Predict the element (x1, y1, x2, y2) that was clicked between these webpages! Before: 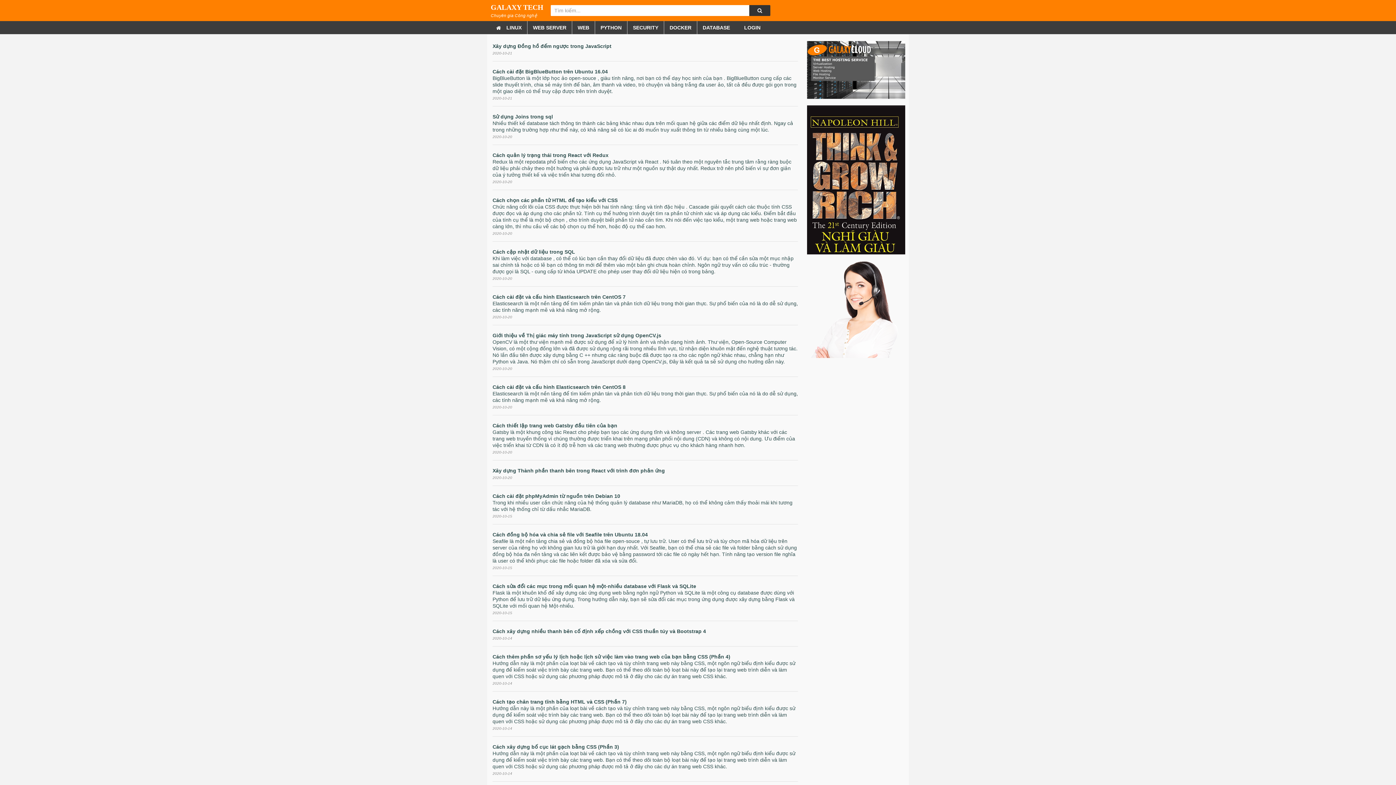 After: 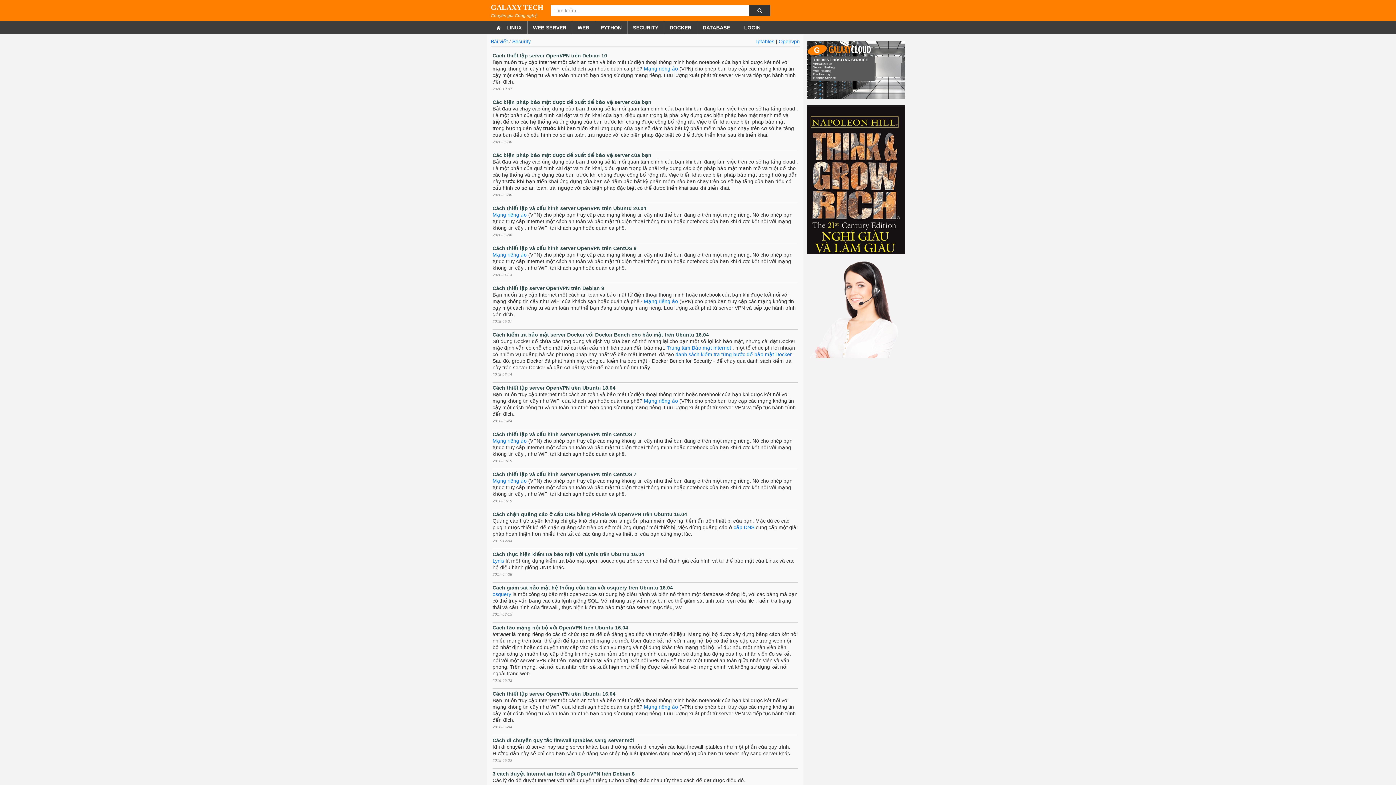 Action: bbox: (633, 21, 658, 34) label: SECURITY